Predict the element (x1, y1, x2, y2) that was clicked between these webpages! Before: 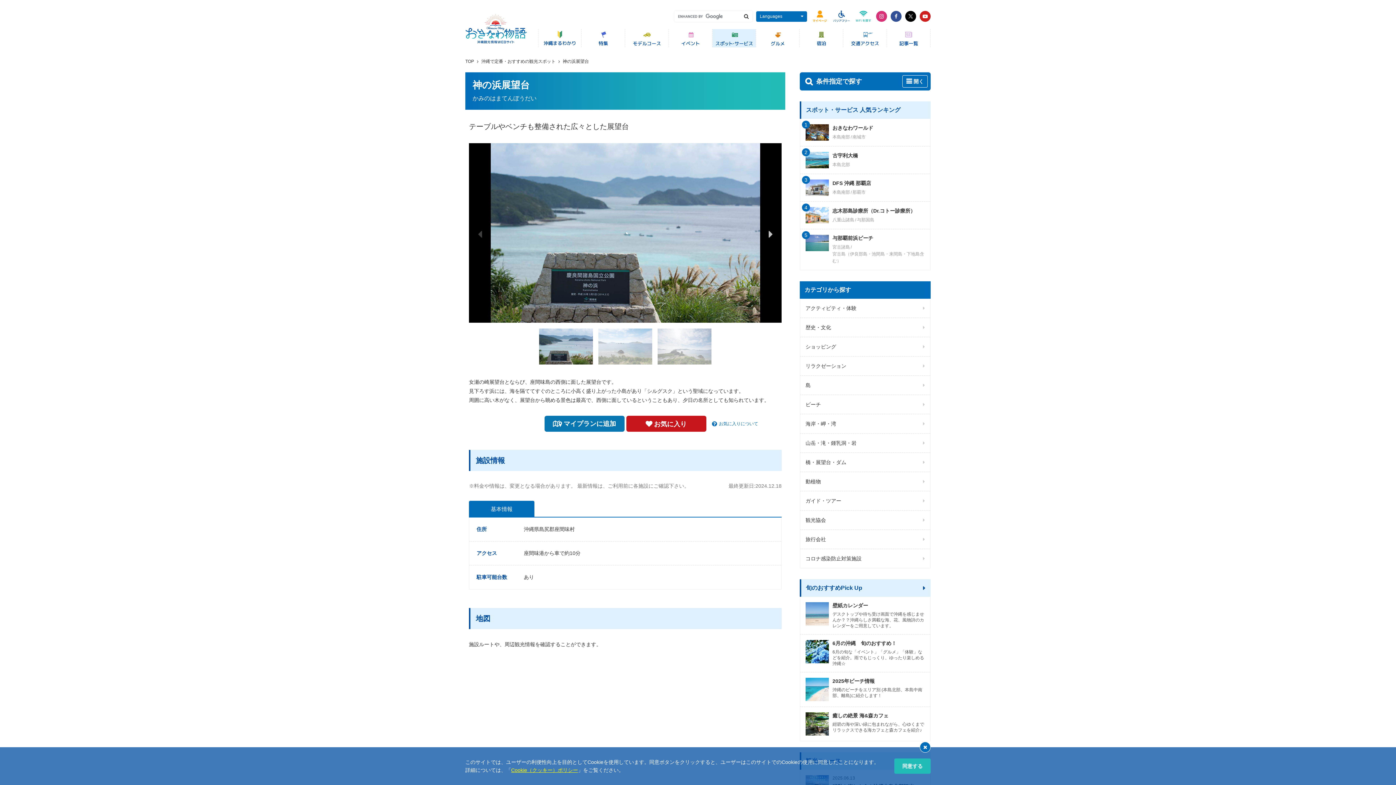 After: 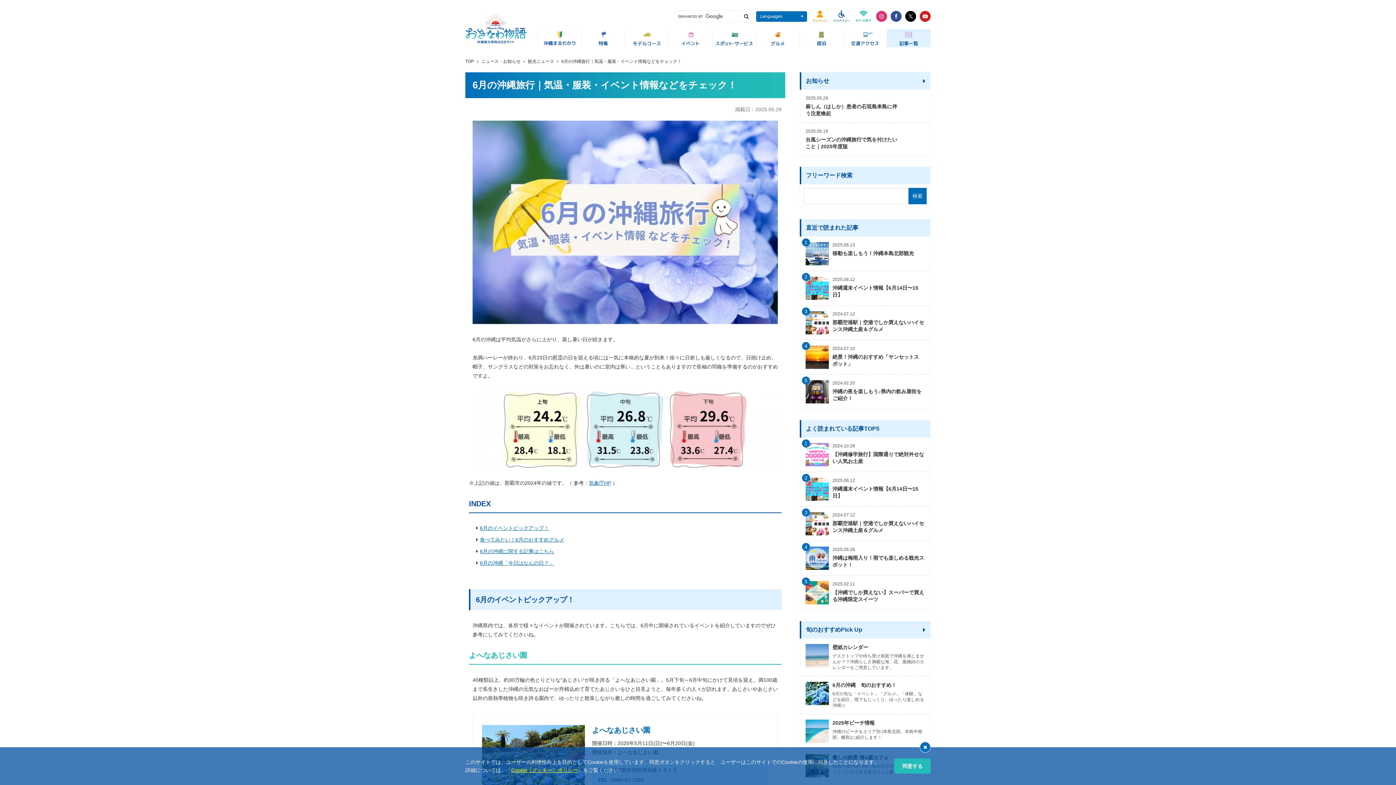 Action: bbox: (800, 634, 930, 672) label: 6月の沖縄　旬のおすすめ！

6月の旬な「イベント」「グルメ」「体験」などを紹介。雨でもじっくり、ゆったり楽しめる沖縄☆